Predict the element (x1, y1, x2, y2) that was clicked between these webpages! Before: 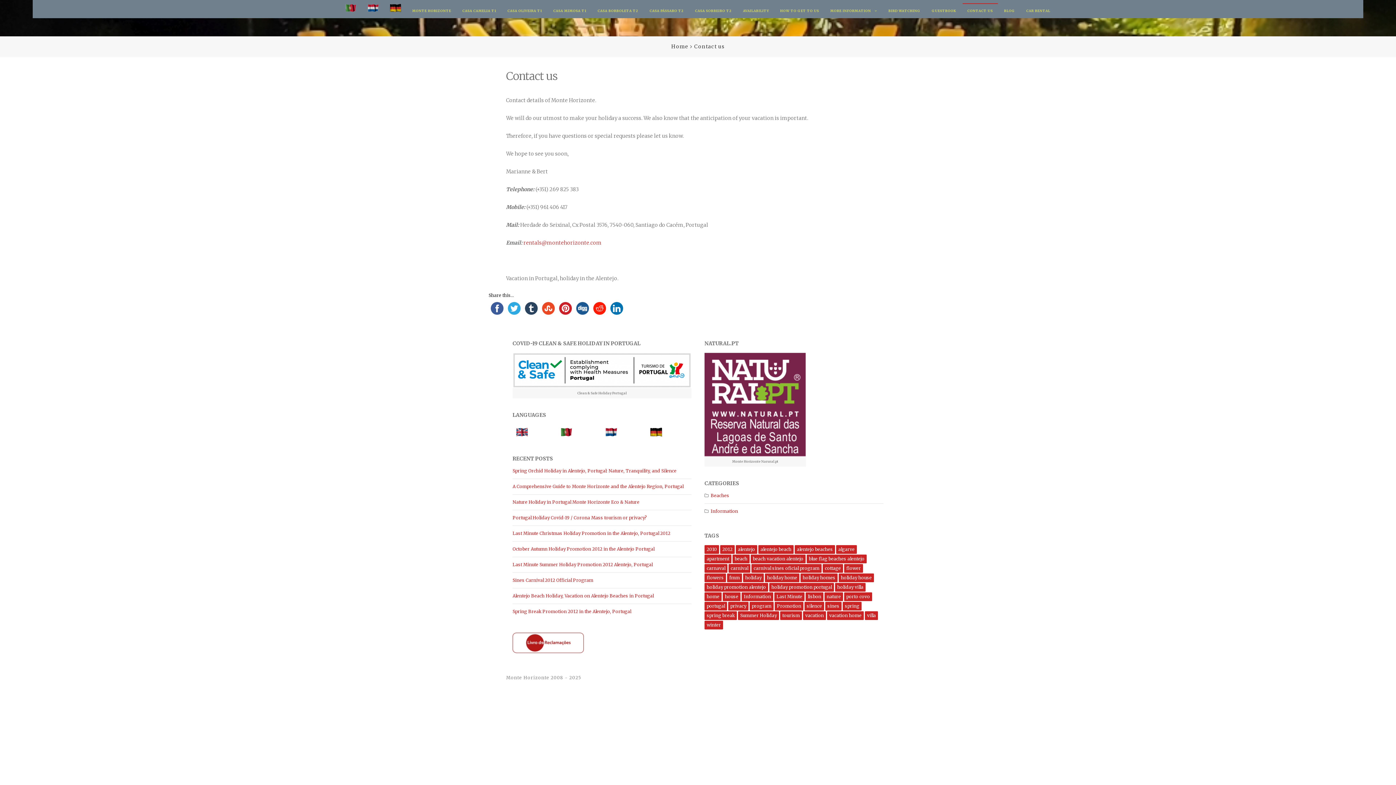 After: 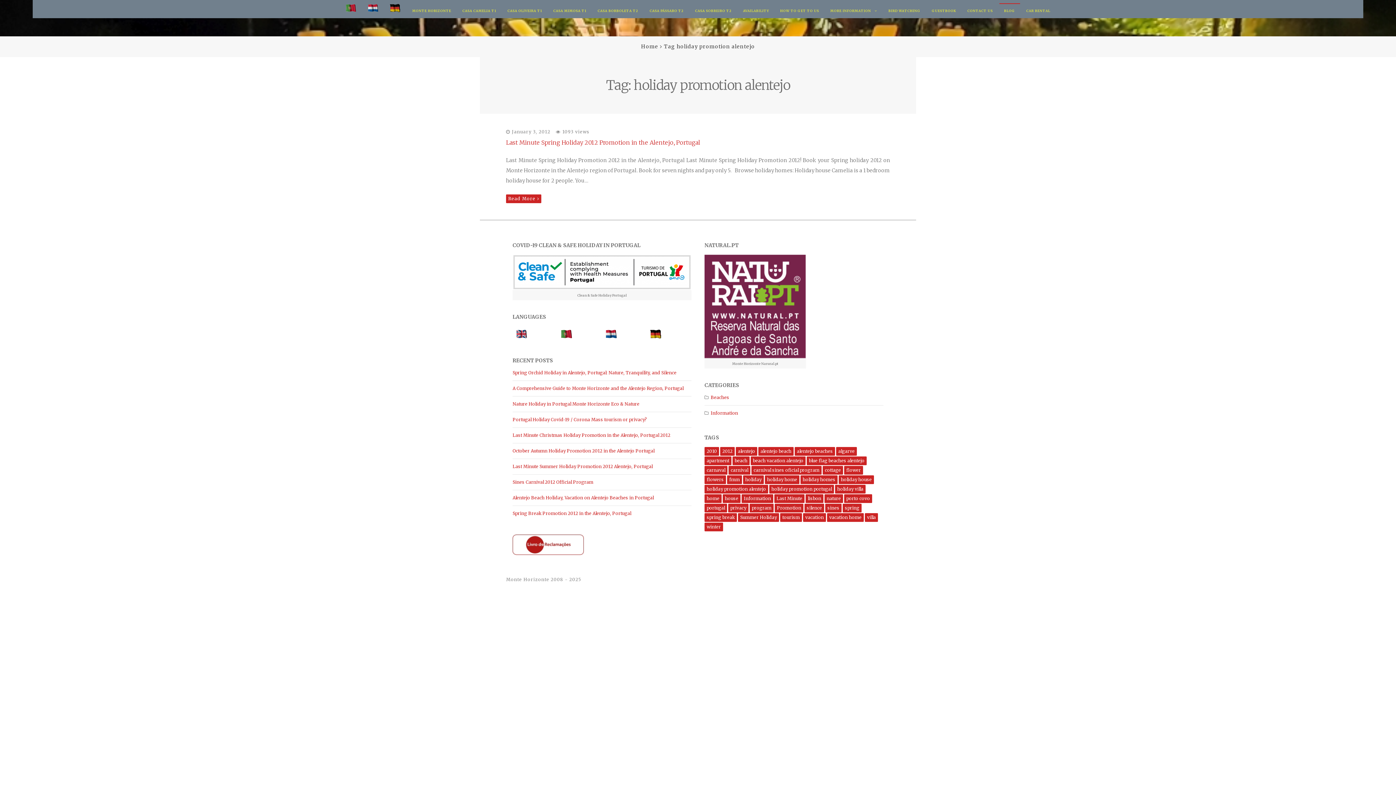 Action: bbox: (704, 583, 768, 591) label: holiday promotion alentejo (1 item)